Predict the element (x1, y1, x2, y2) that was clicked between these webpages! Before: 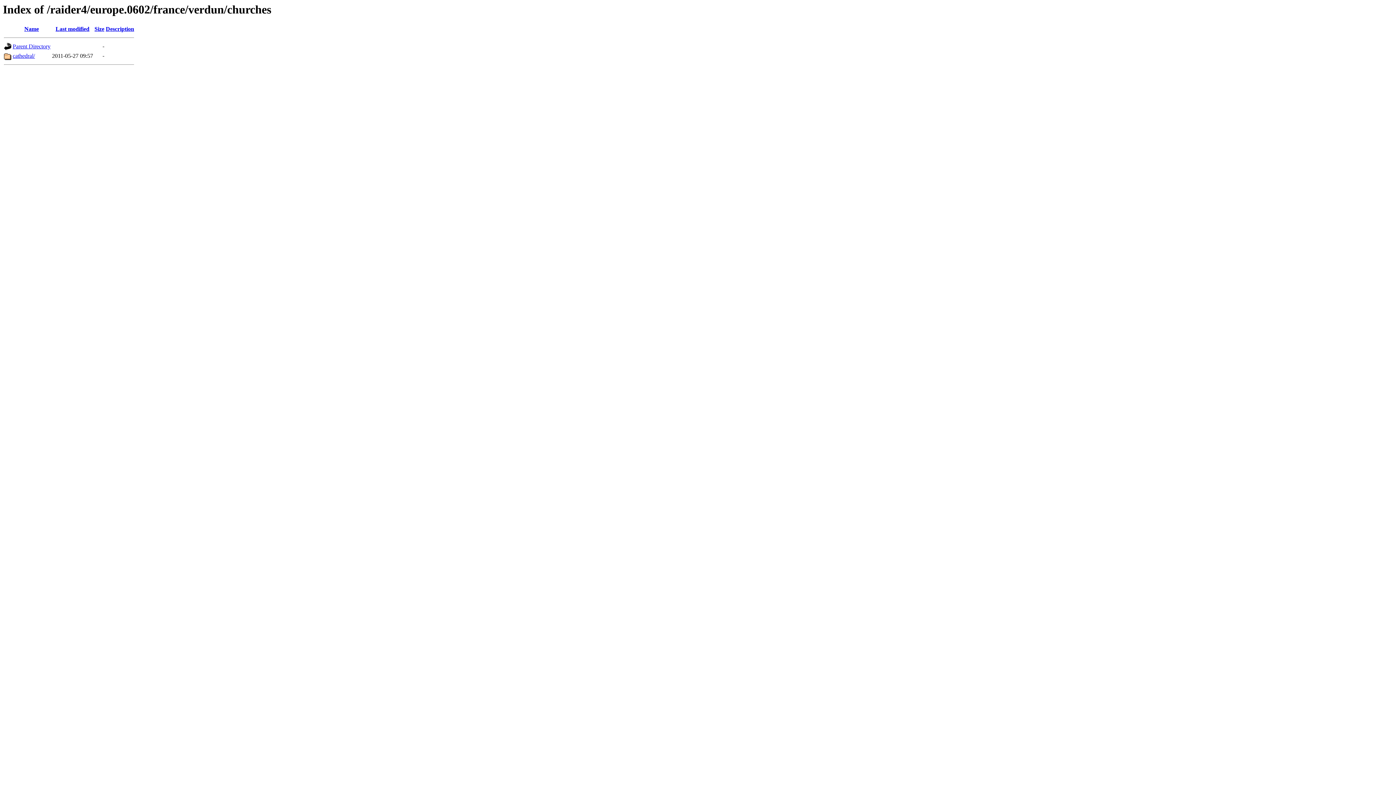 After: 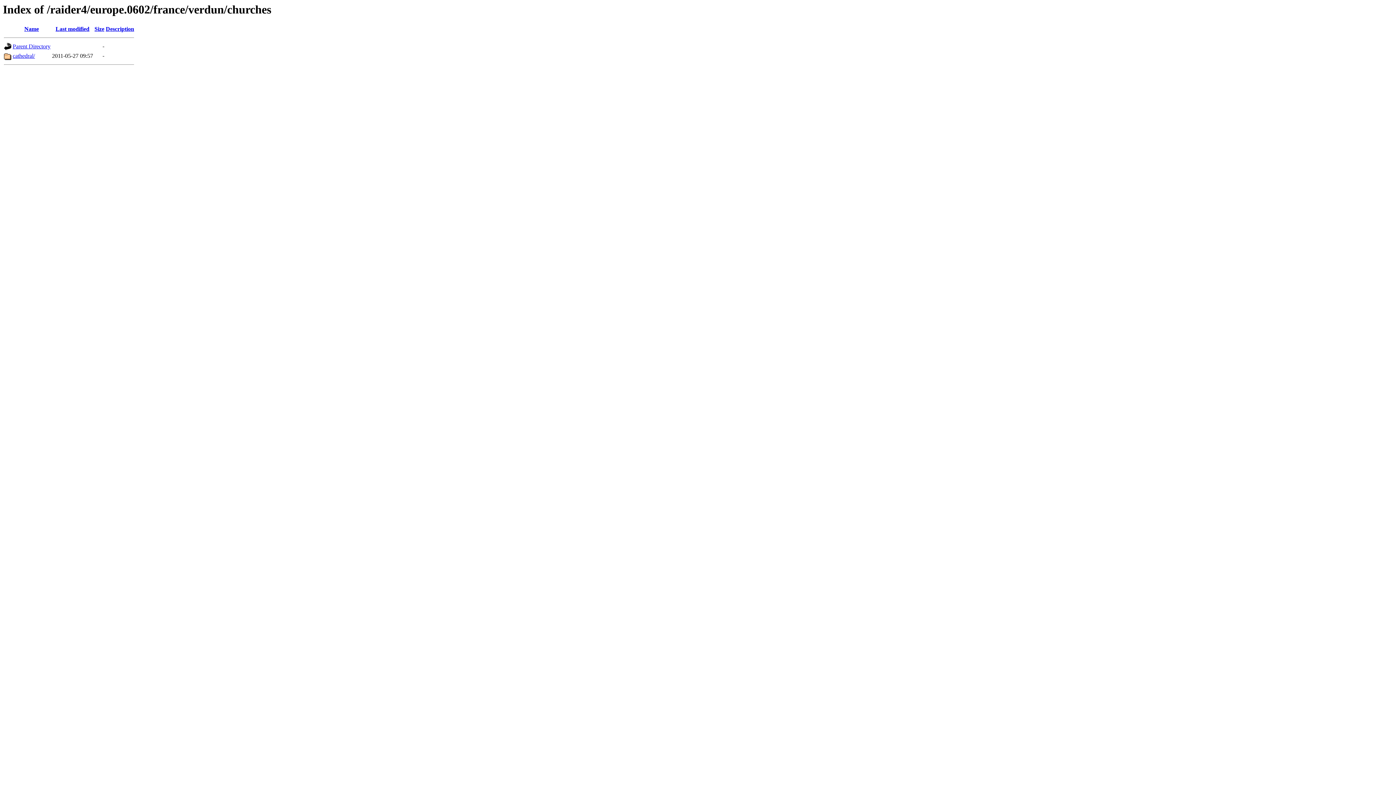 Action: label: Size bbox: (94, 25, 104, 32)